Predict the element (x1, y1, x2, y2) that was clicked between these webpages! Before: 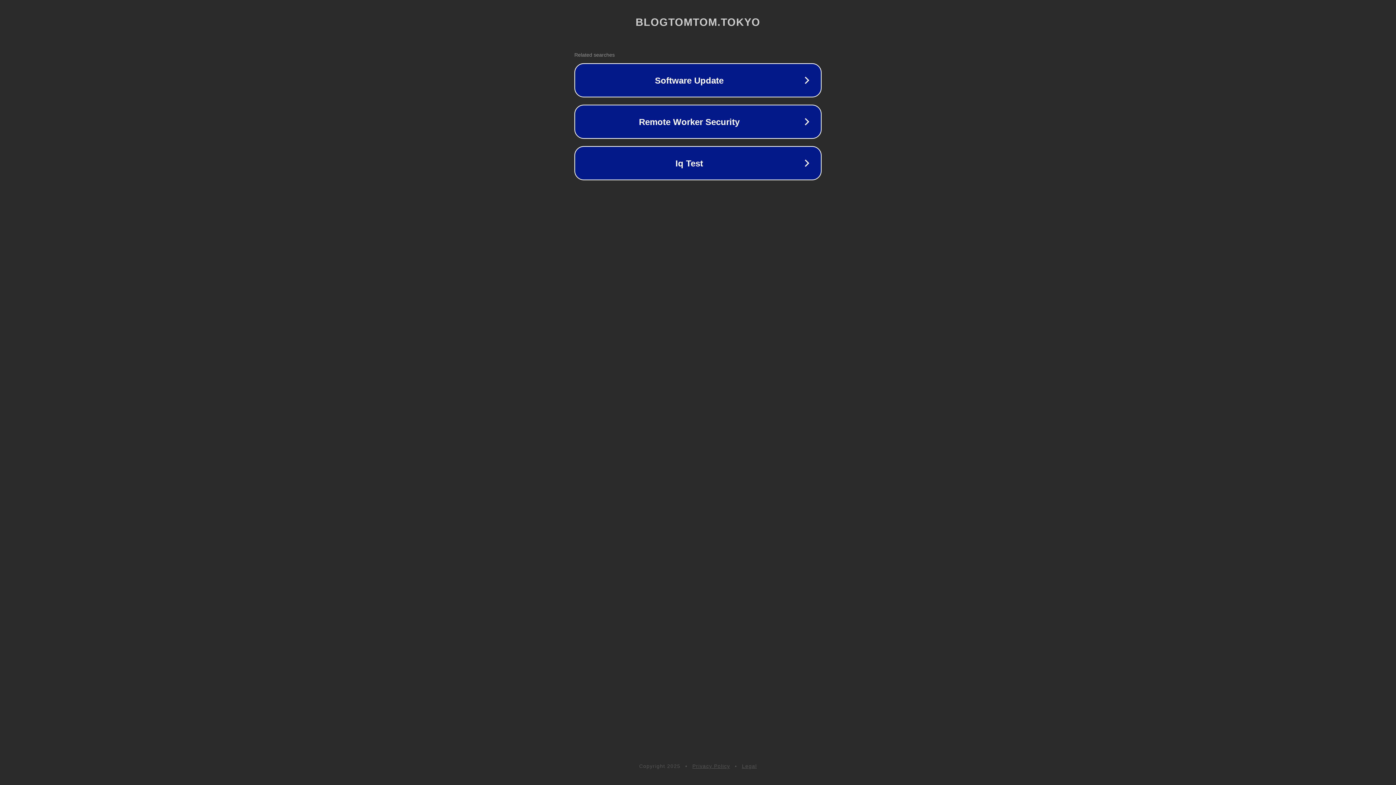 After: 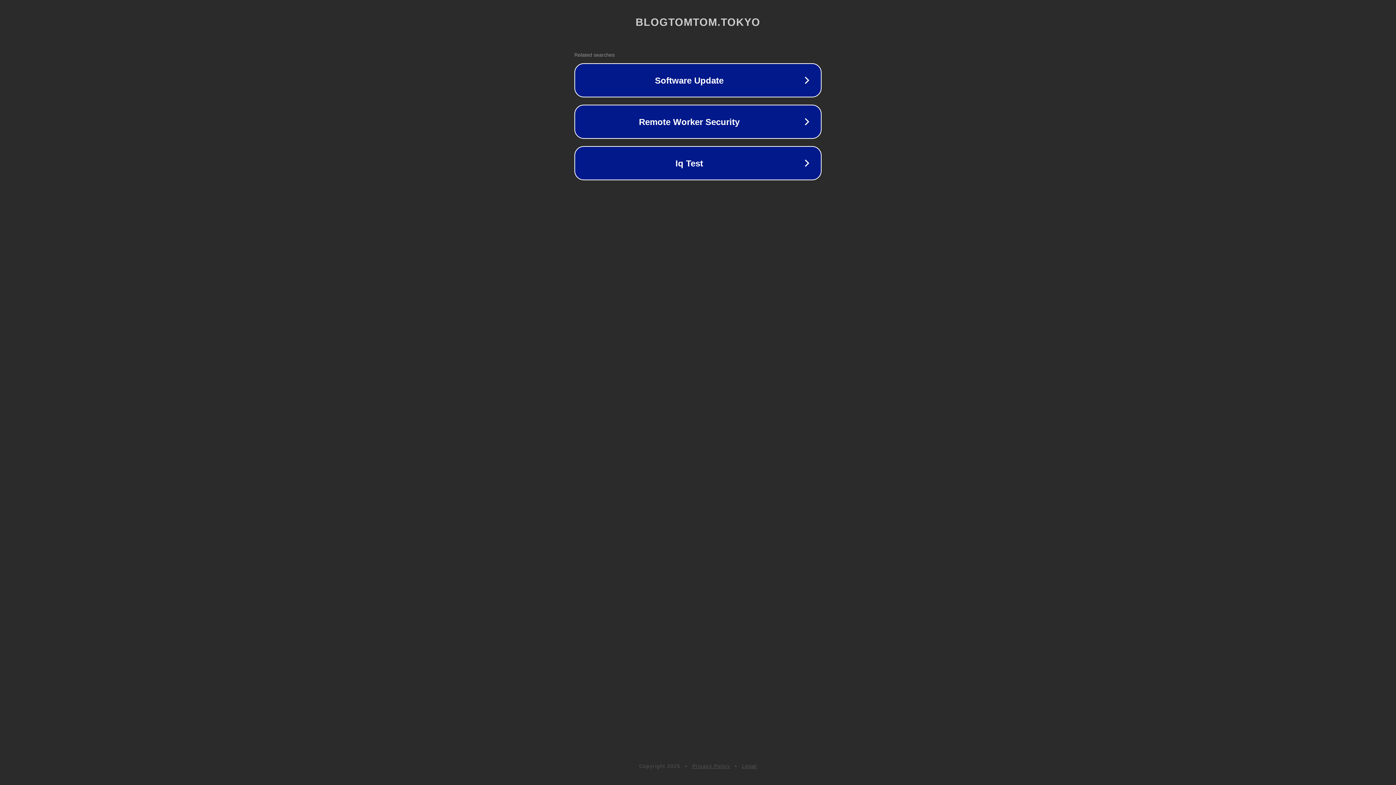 Action: label: Privacy Policy bbox: (692, 763, 730, 769)